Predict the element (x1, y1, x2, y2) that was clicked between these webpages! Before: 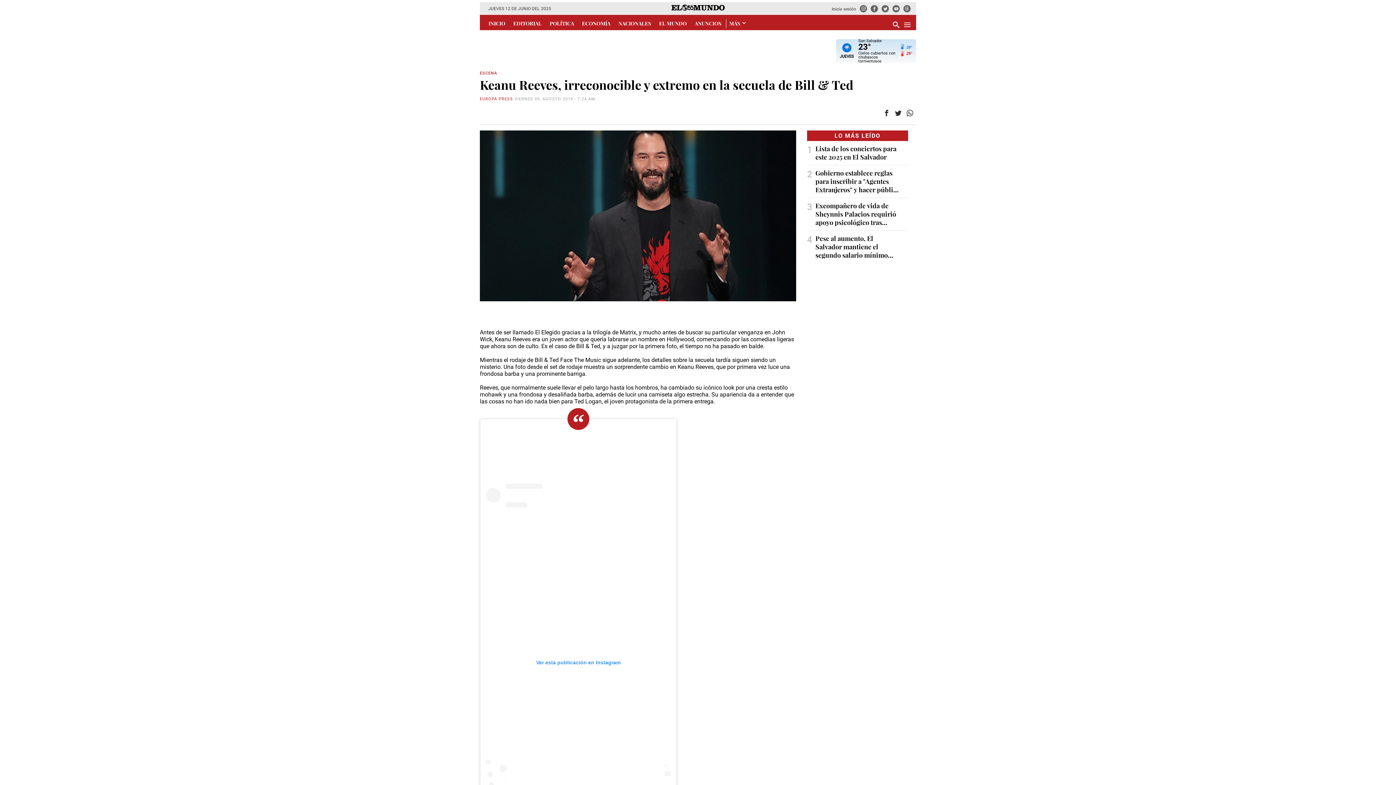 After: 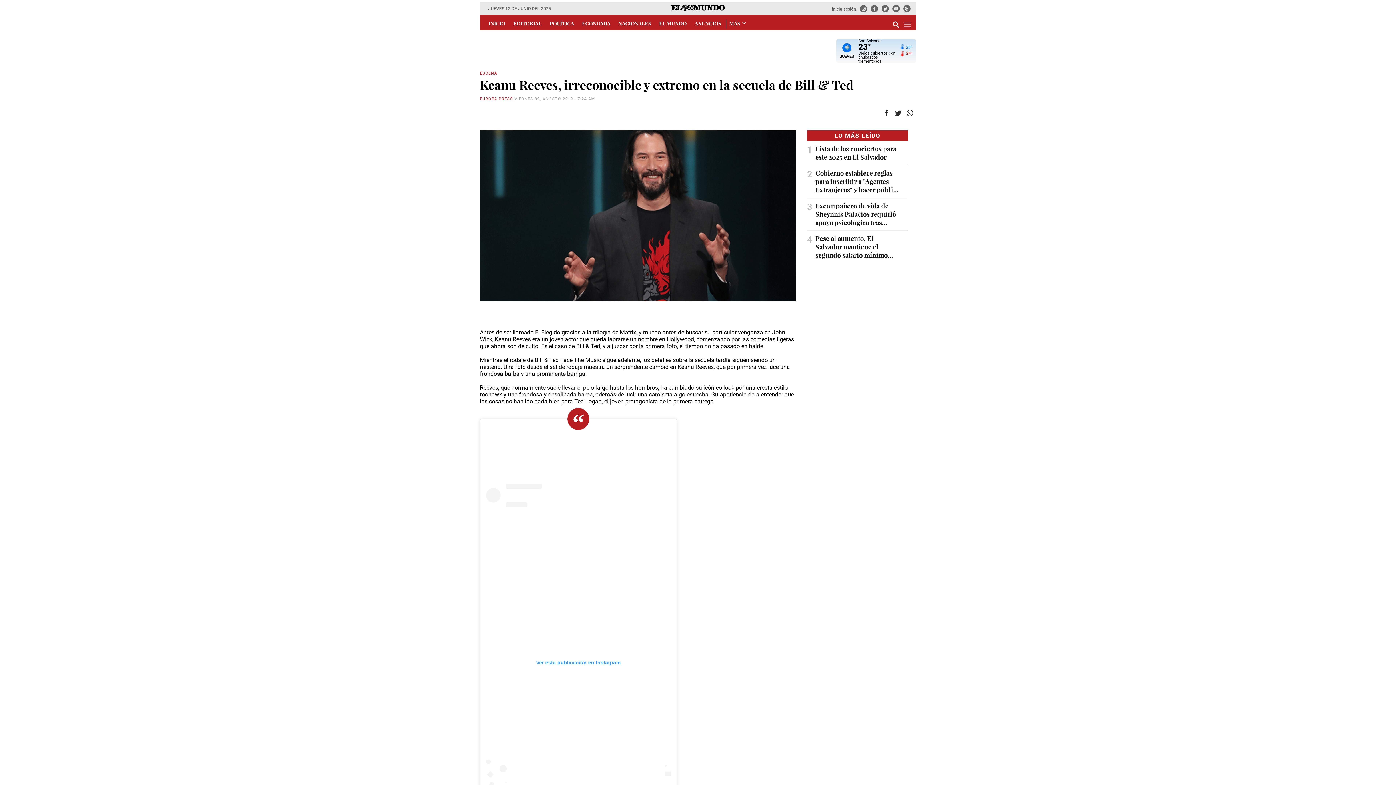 Action: bbox: (883, 108, 890, 115)